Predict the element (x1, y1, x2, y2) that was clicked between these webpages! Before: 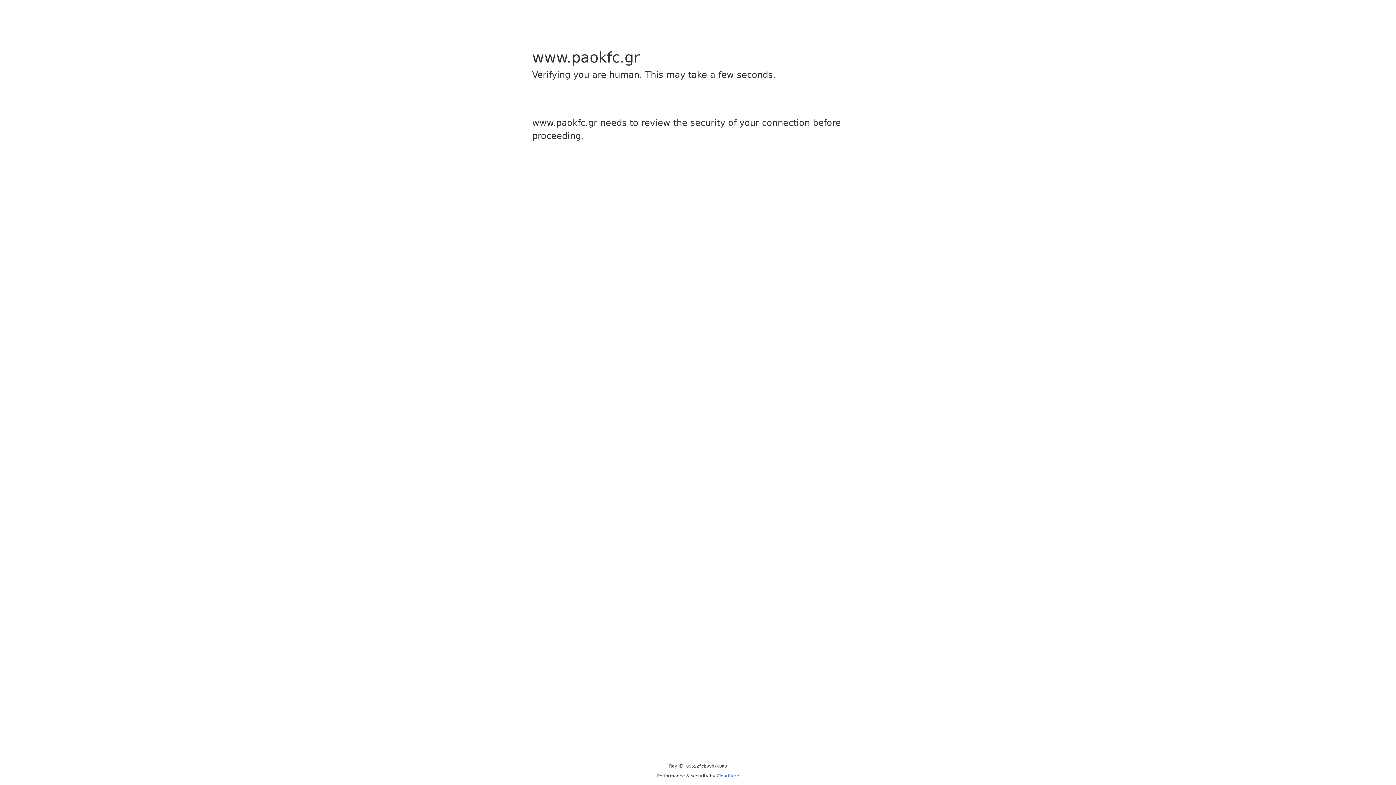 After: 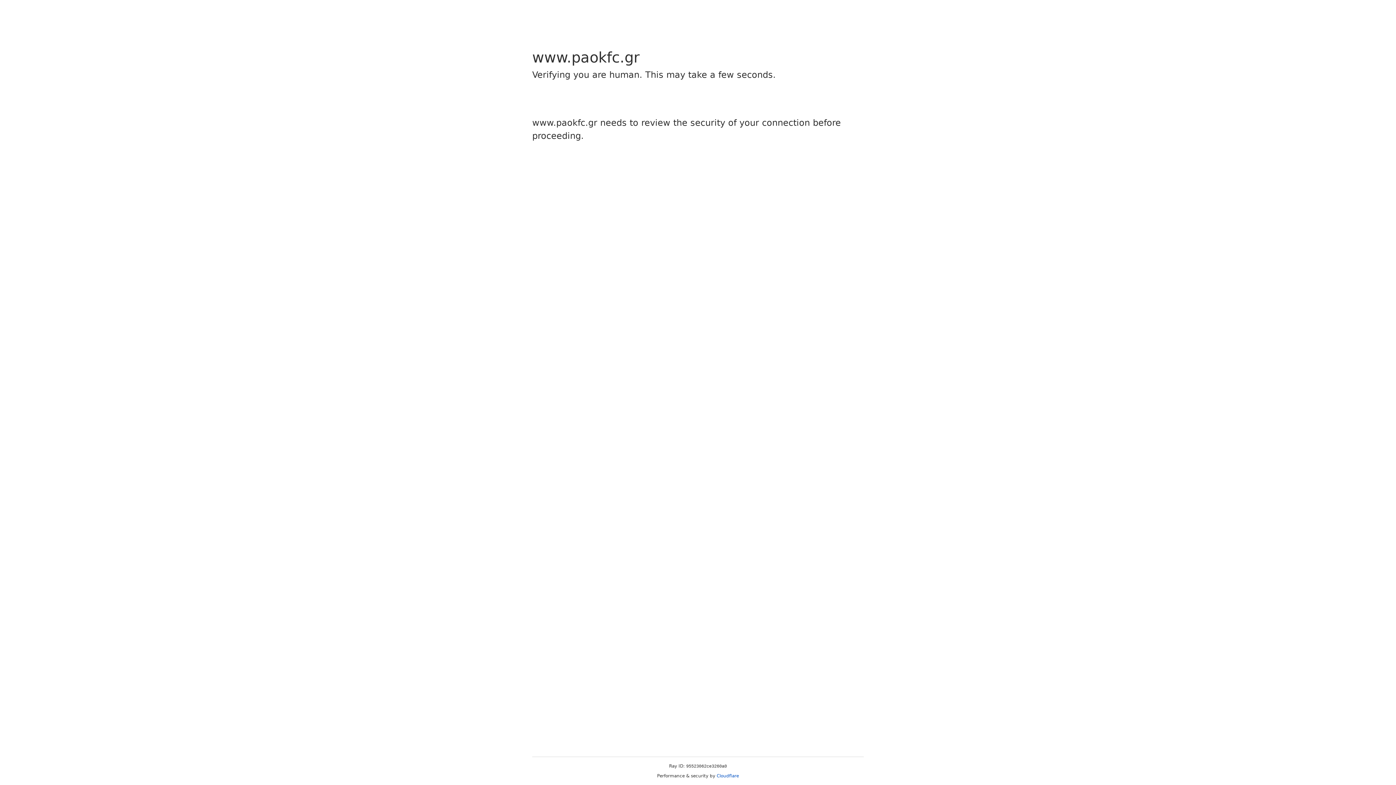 Action: label: Cloudflare bbox: (716, 773, 739, 778)